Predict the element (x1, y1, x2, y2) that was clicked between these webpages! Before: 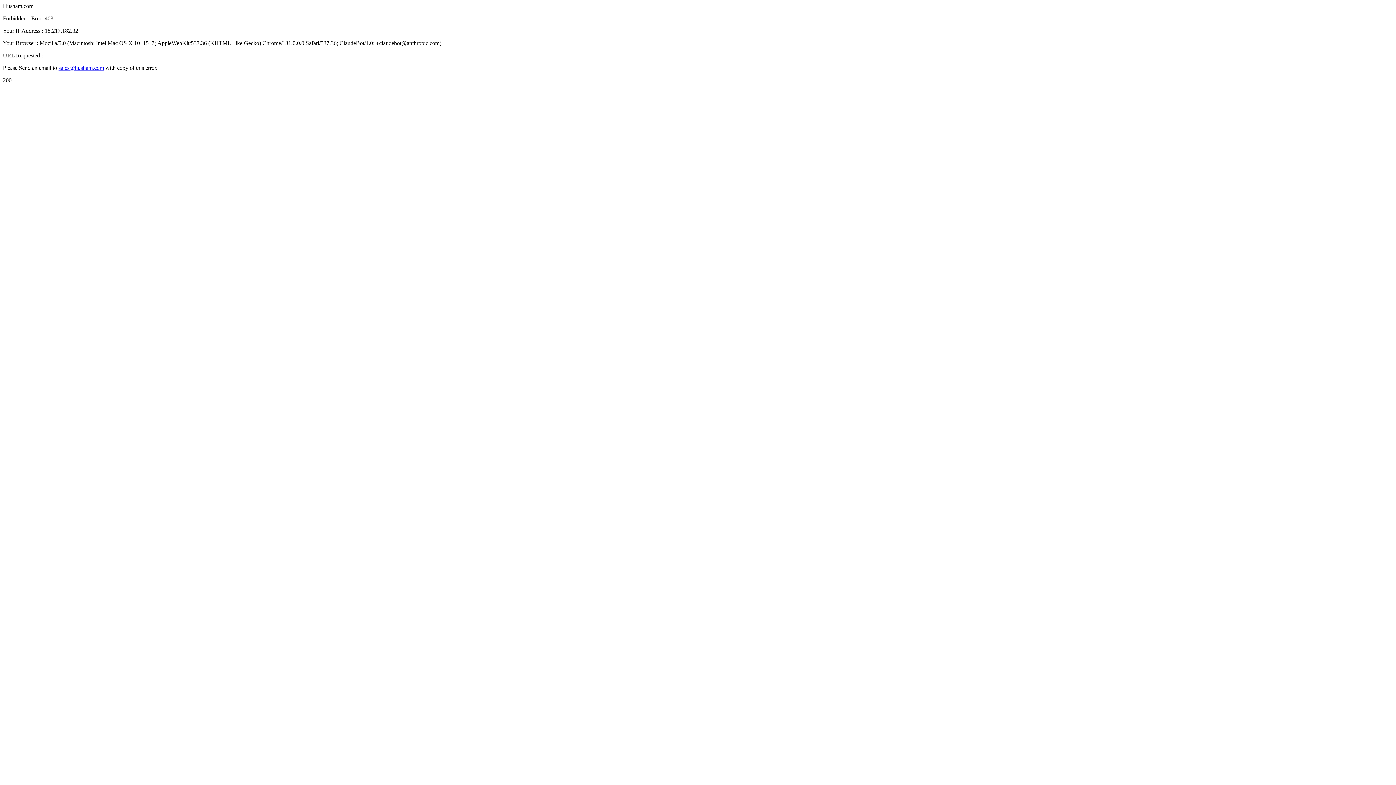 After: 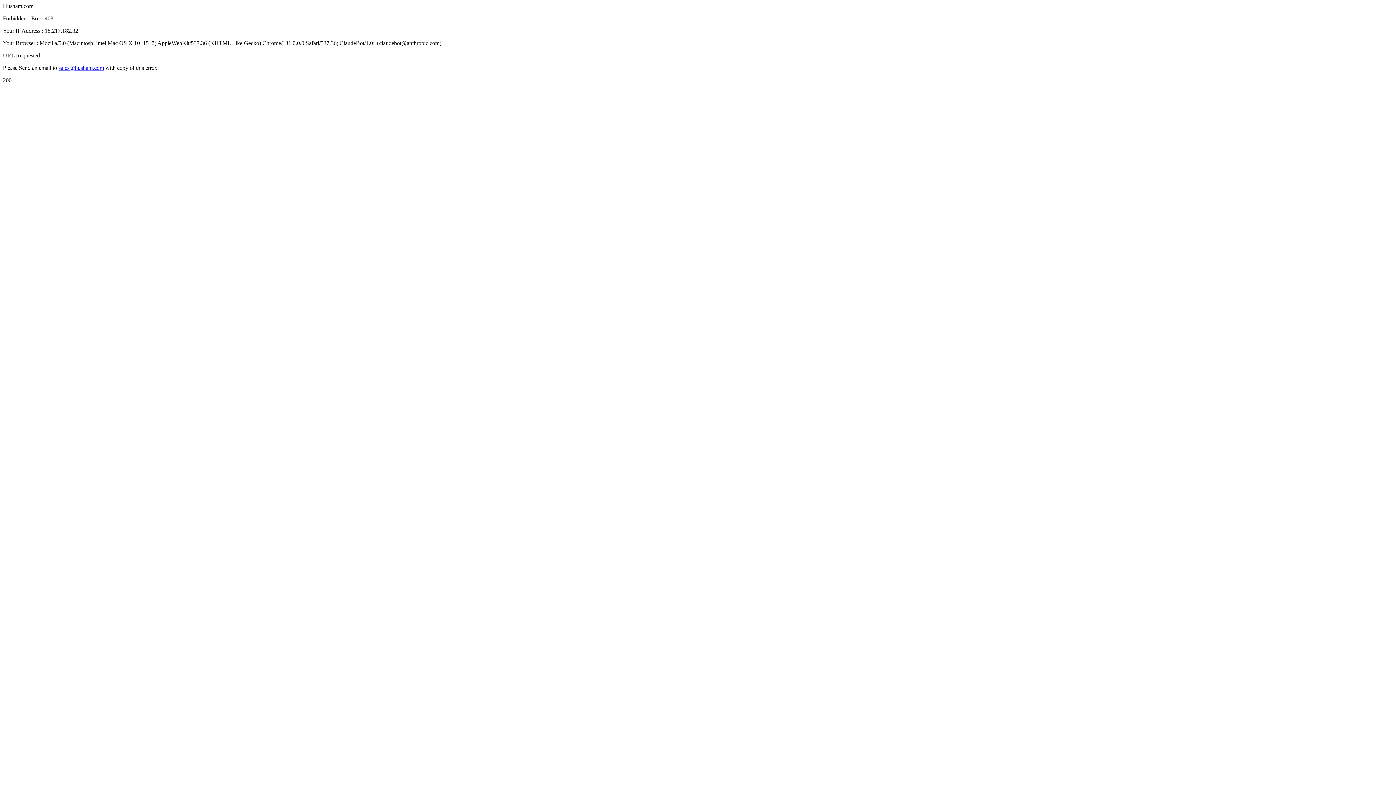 Action: bbox: (58, 64, 104, 70) label: sales@husham.com